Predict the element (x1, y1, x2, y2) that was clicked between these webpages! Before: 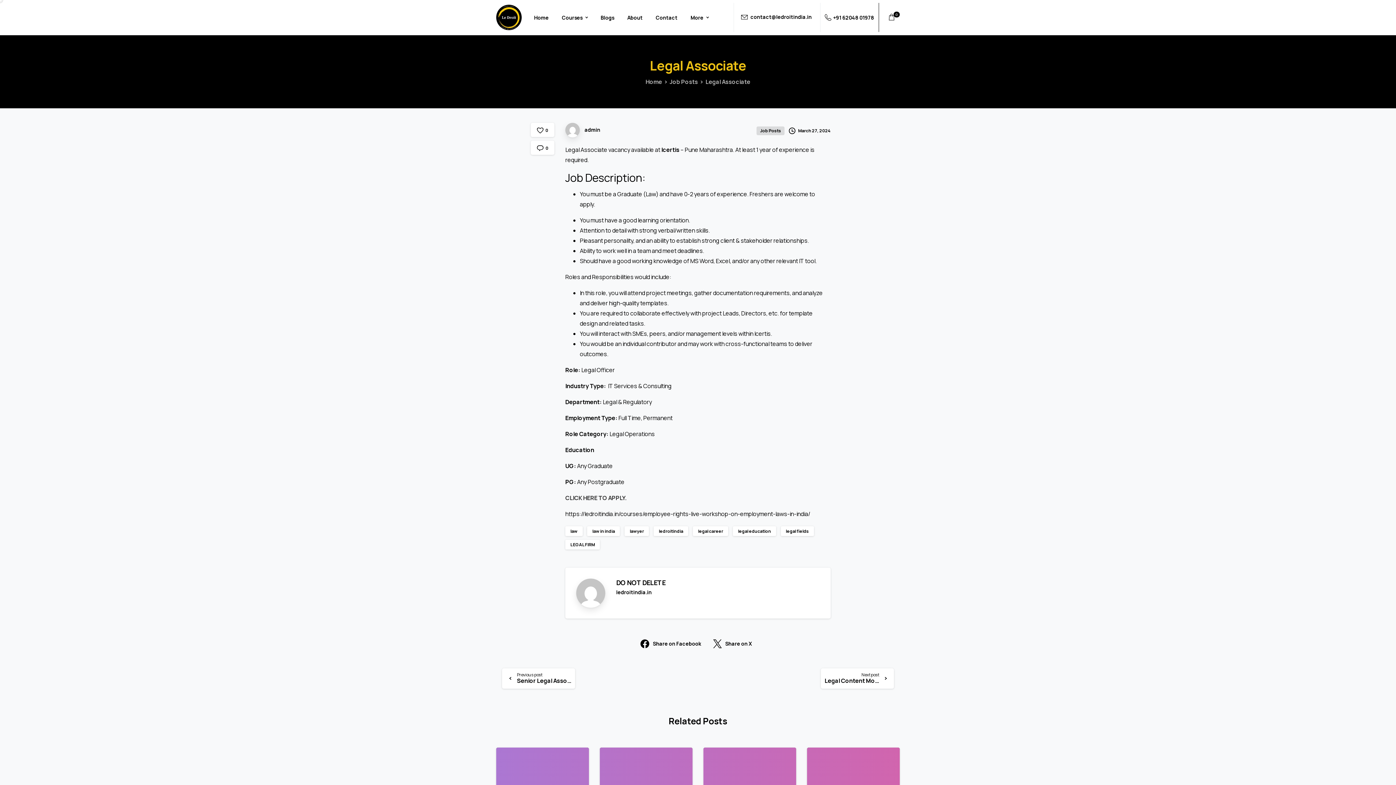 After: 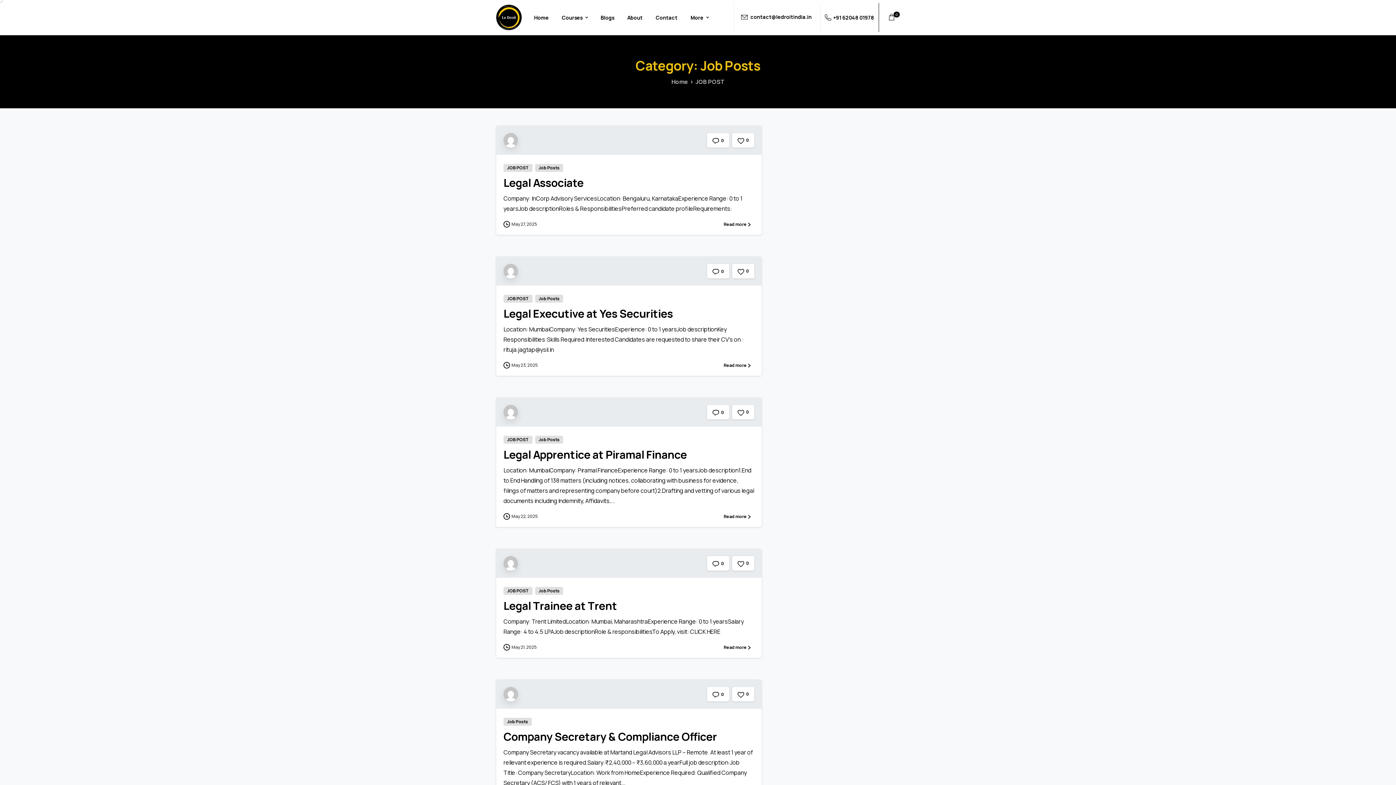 Action: label: Job Posts bbox: (669, 76, 698, 86)